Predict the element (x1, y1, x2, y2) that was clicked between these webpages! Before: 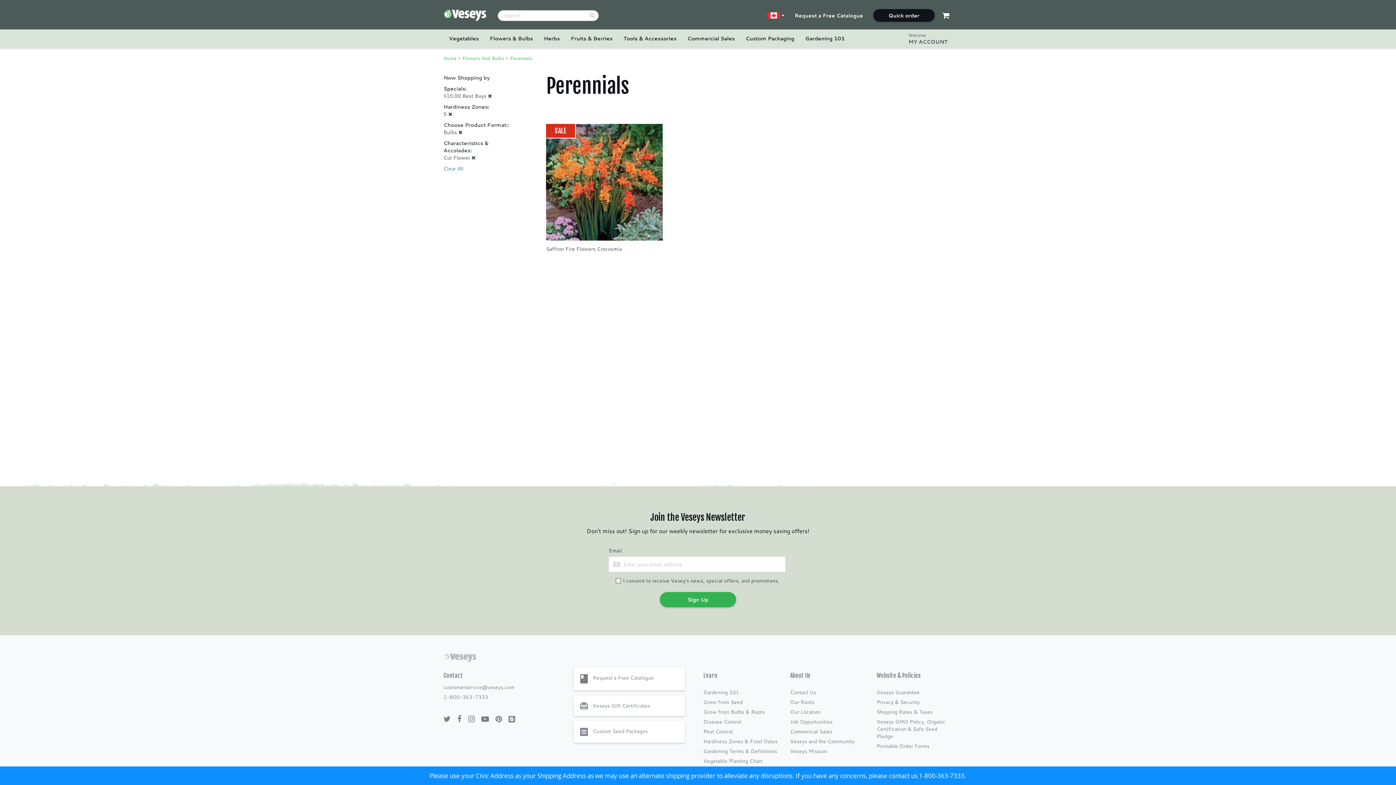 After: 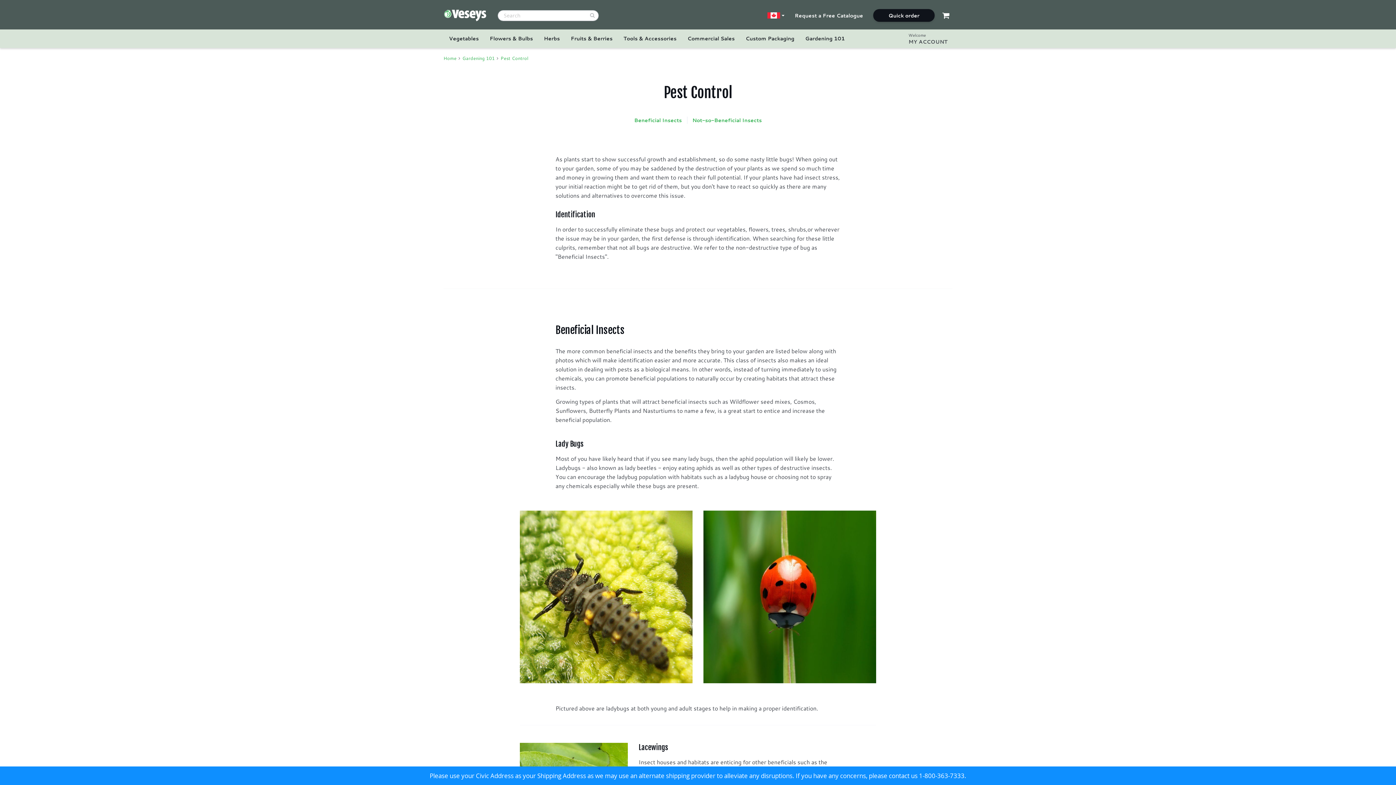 Action: bbox: (703, 728, 733, 735) label: Pest Control